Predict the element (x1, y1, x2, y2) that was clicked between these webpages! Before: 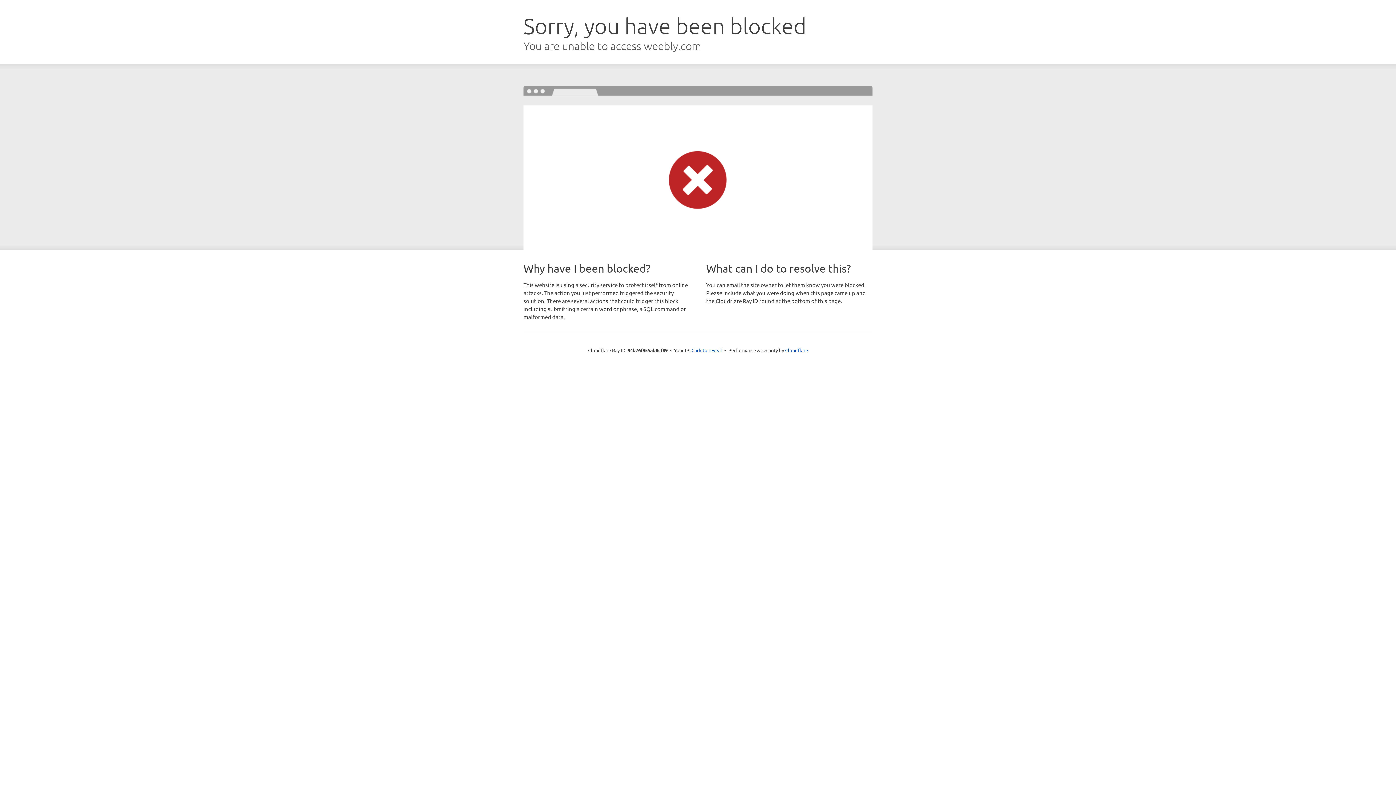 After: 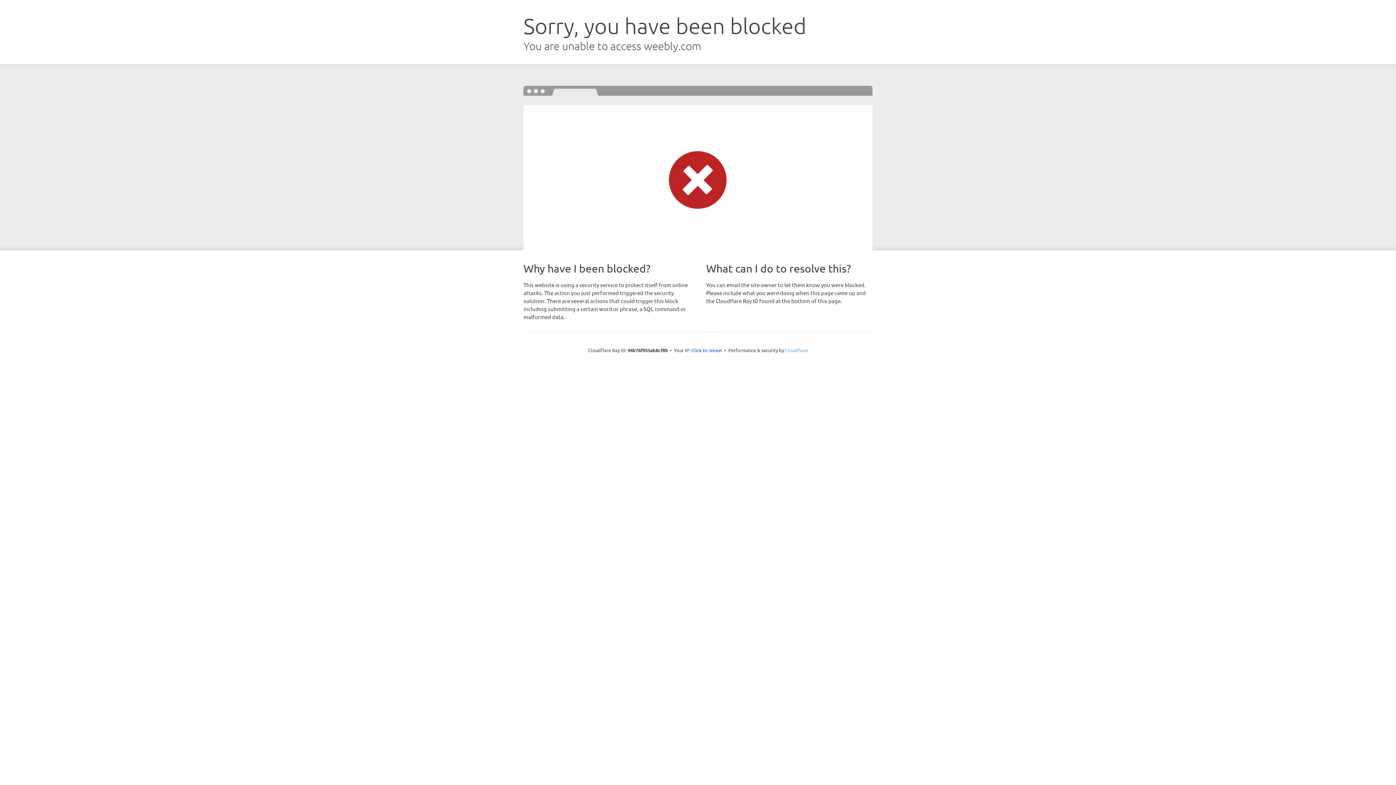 Action: bbox: (785, 347, 808, 353) label: Cloudflare